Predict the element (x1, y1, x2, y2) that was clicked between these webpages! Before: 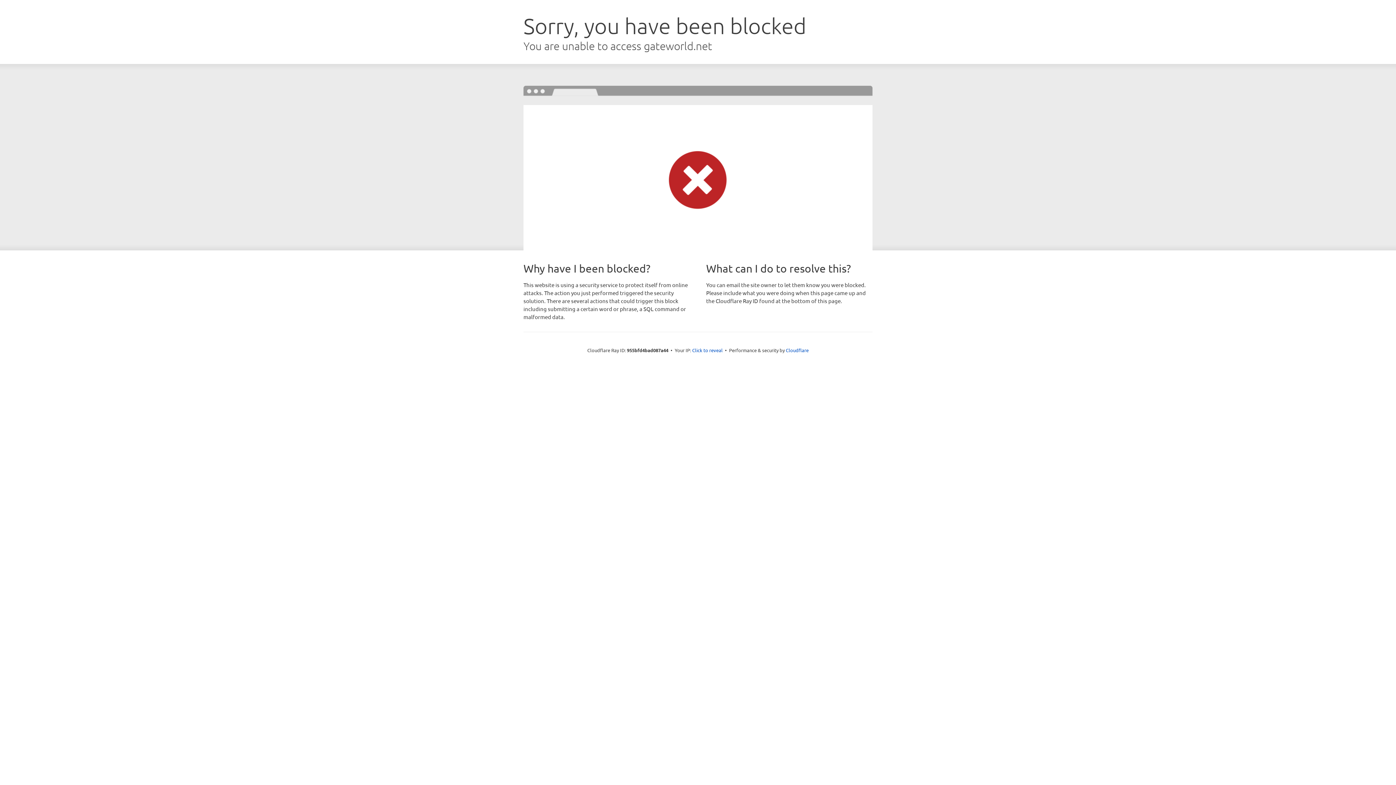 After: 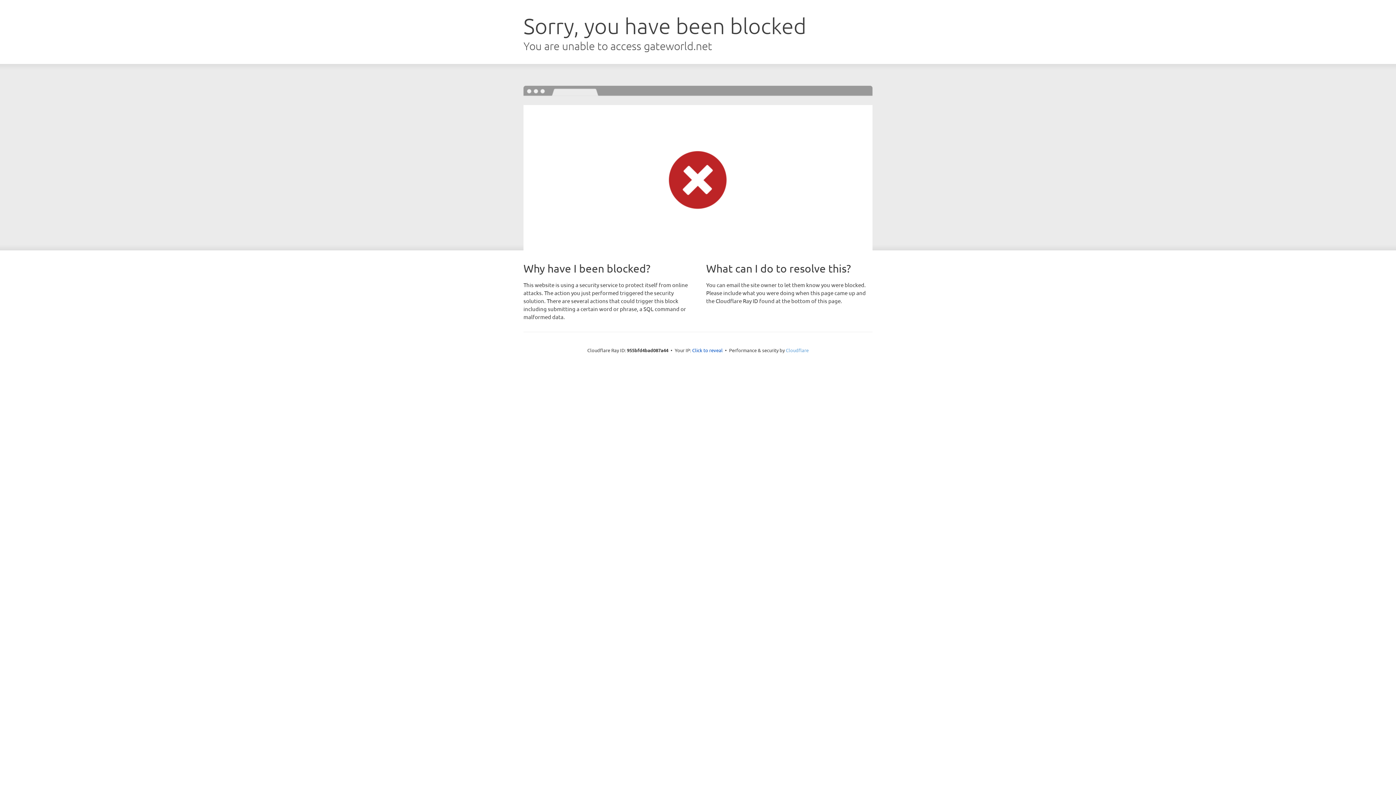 Action: label: Cloudflare bbox: (786, 347, 808, 353)